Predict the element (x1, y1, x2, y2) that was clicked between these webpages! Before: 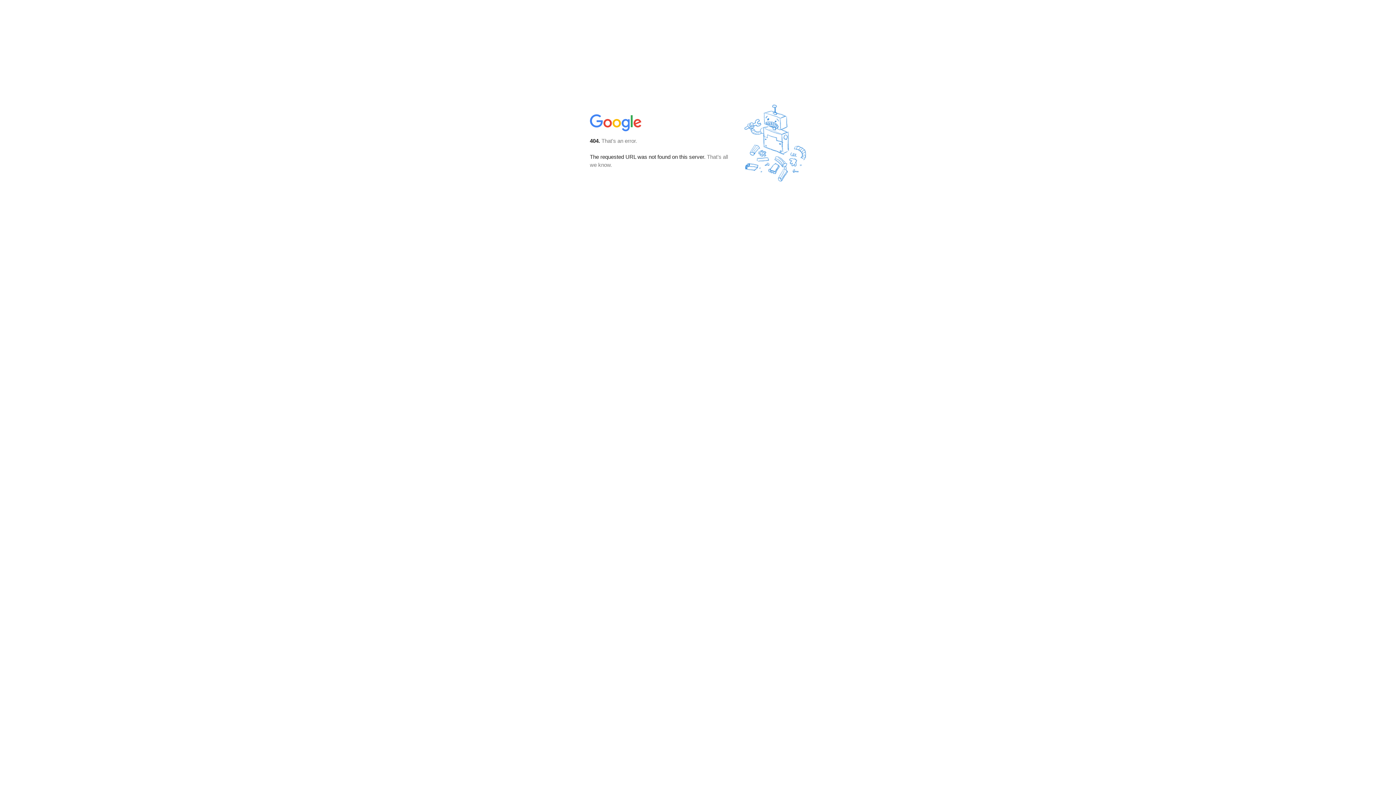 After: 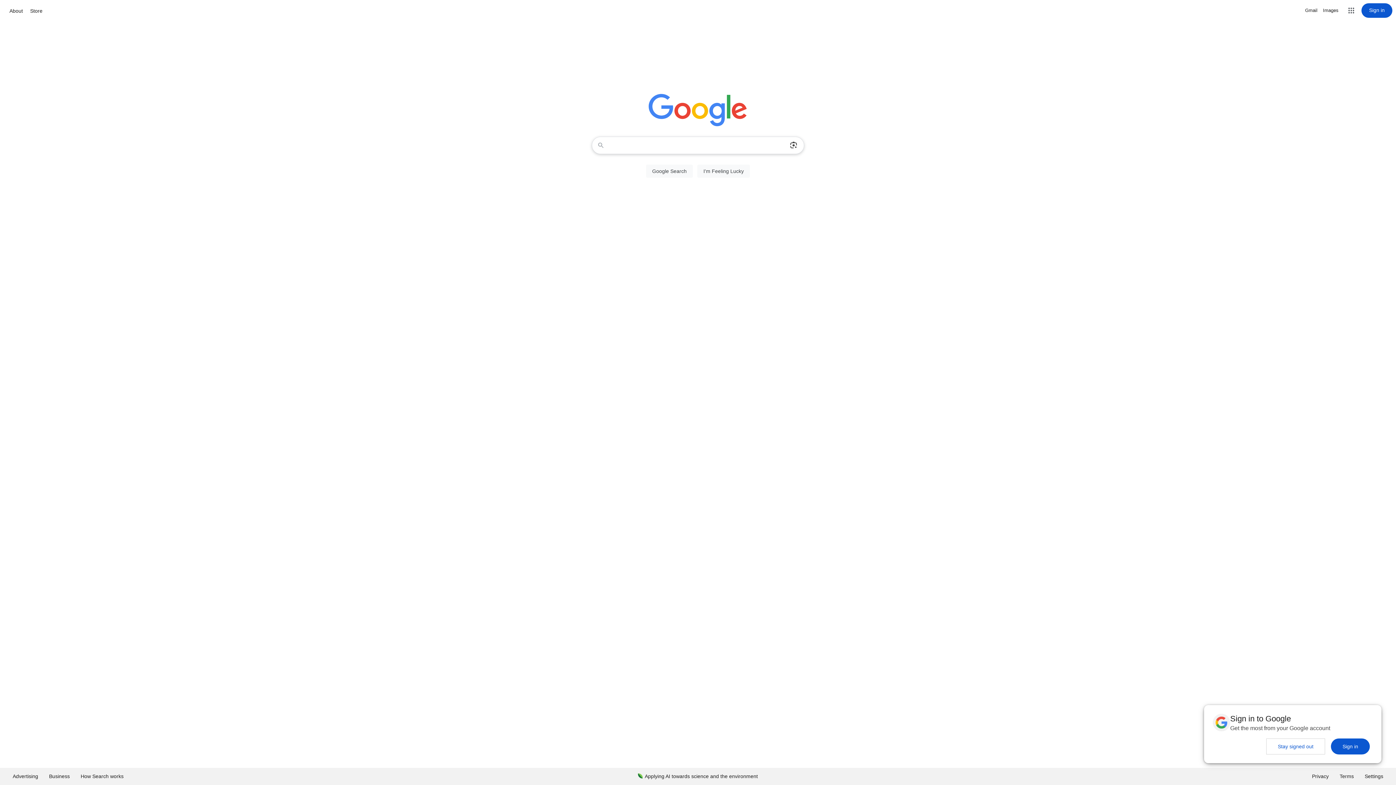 Action: bbox: (590, 127, 642, 134)